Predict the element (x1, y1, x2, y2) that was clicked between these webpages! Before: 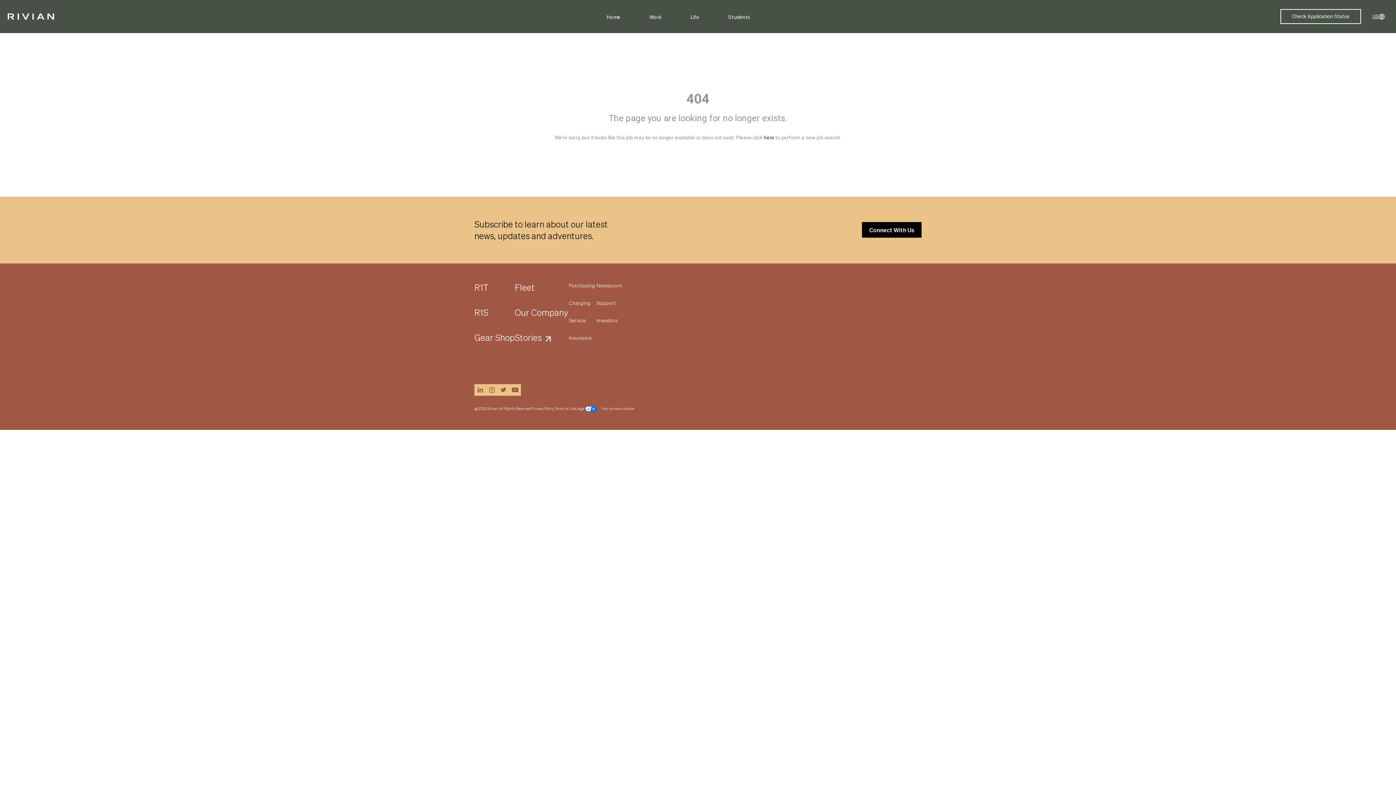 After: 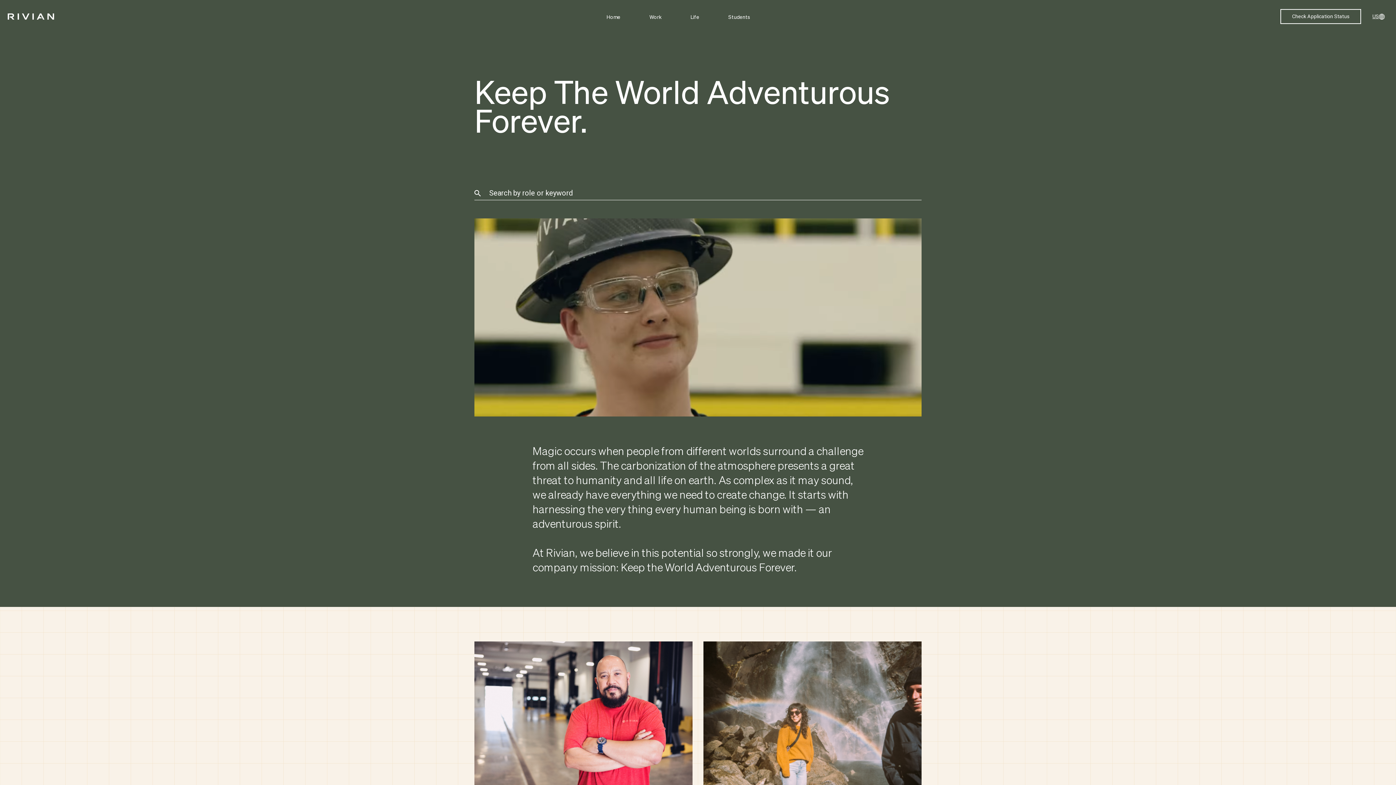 Action: label: Home bbox: (606, 13, 620, 19)